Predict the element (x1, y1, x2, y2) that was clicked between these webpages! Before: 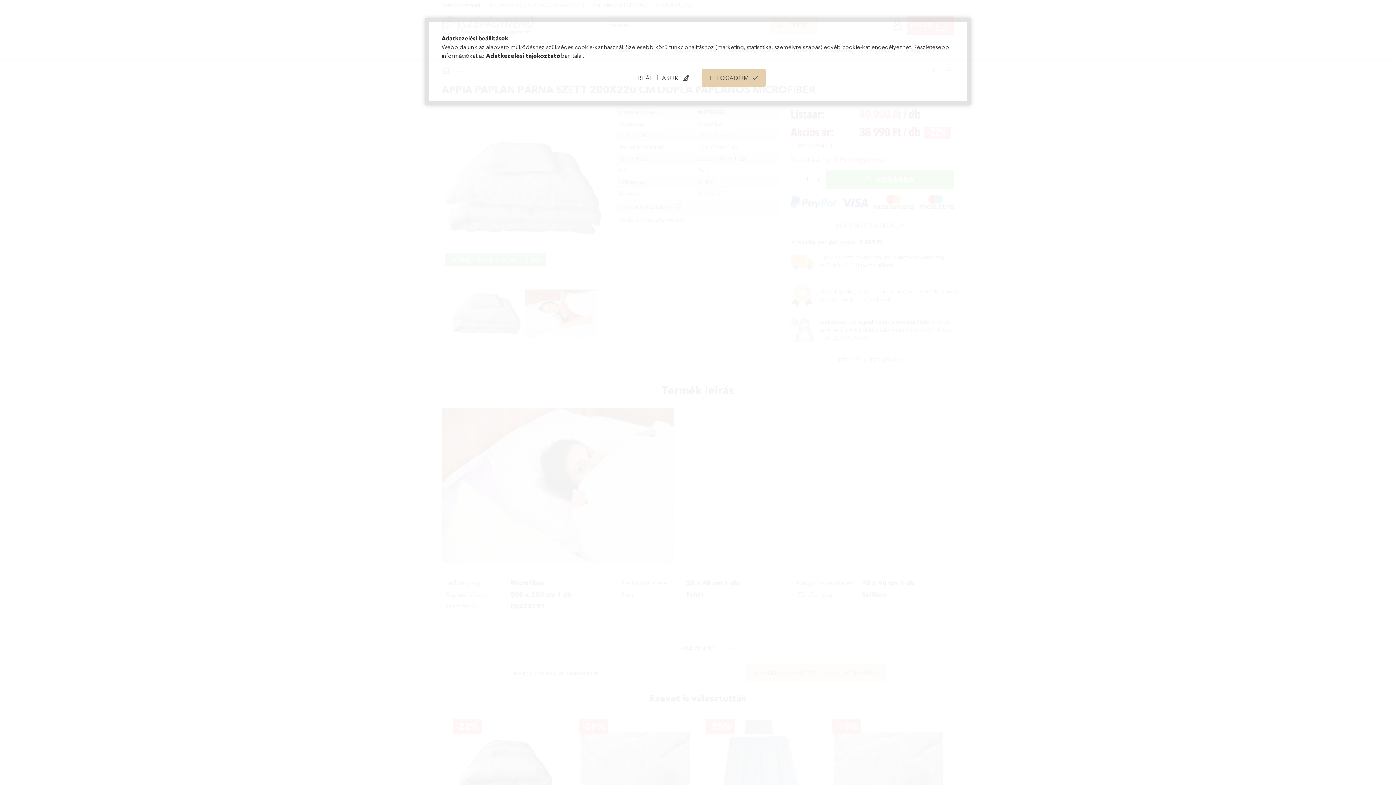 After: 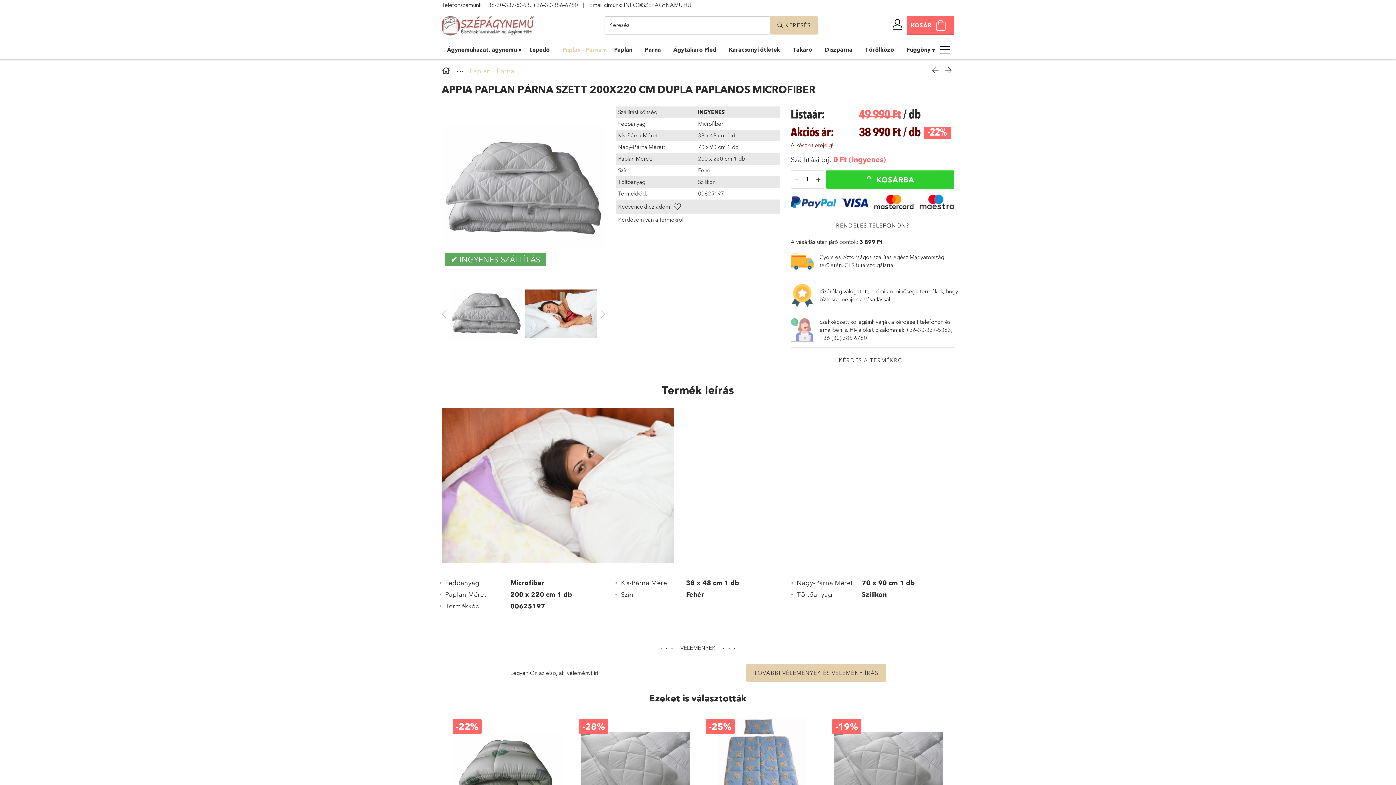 Action: bbox: (702, 69, 765, 86) label: ELFOGADOM